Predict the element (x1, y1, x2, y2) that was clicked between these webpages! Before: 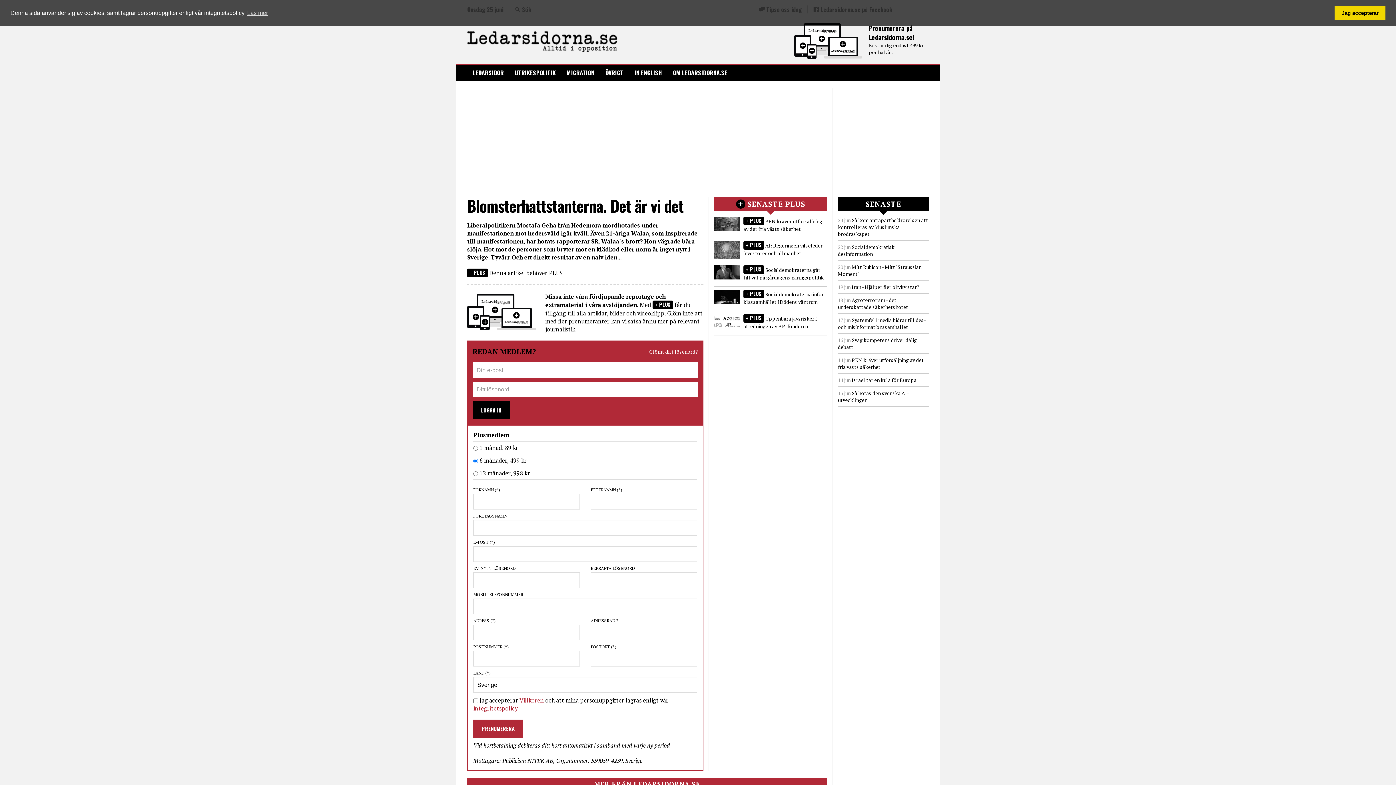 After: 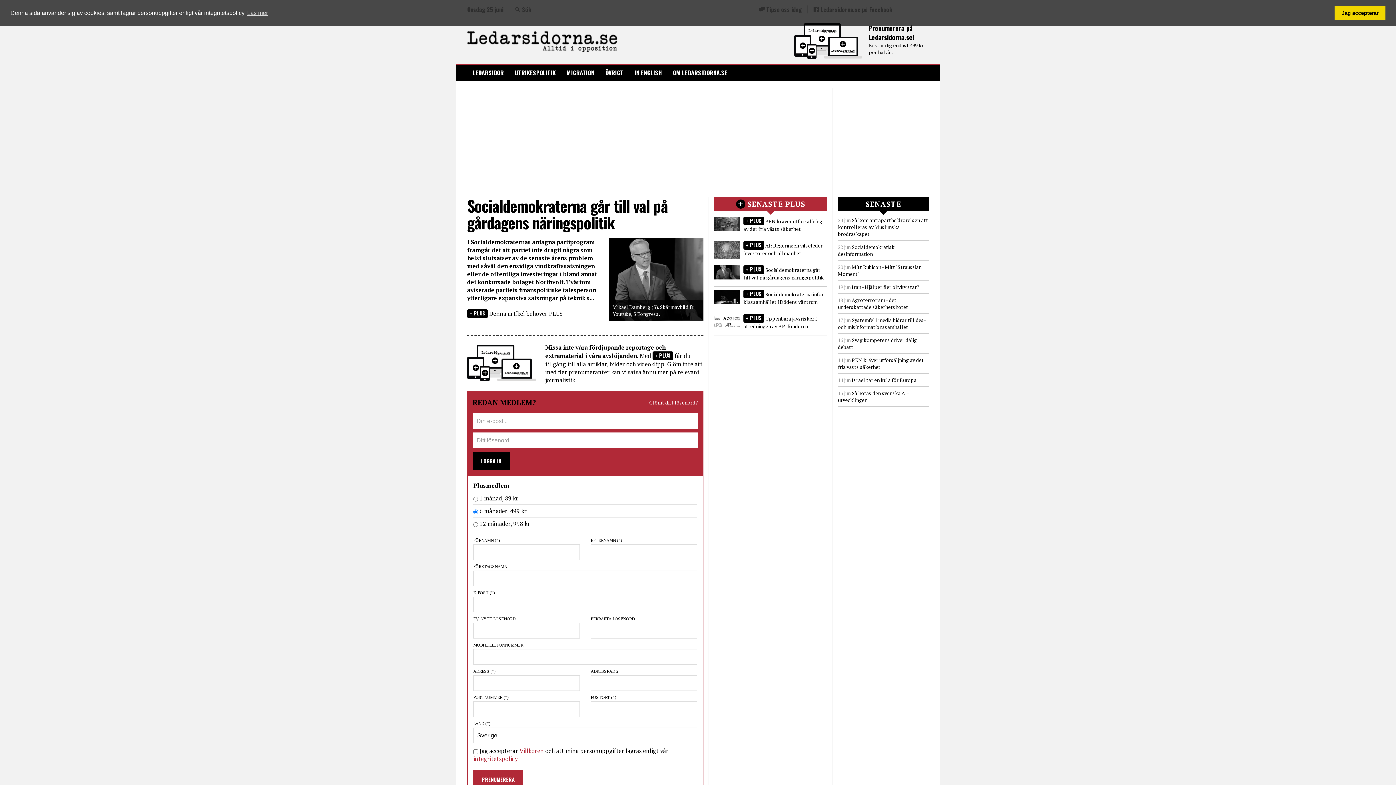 Action: label: PLUS Socialdemokraterna går till val på gårdagens näringspolitik bbox: (714, 265, 827, 283)